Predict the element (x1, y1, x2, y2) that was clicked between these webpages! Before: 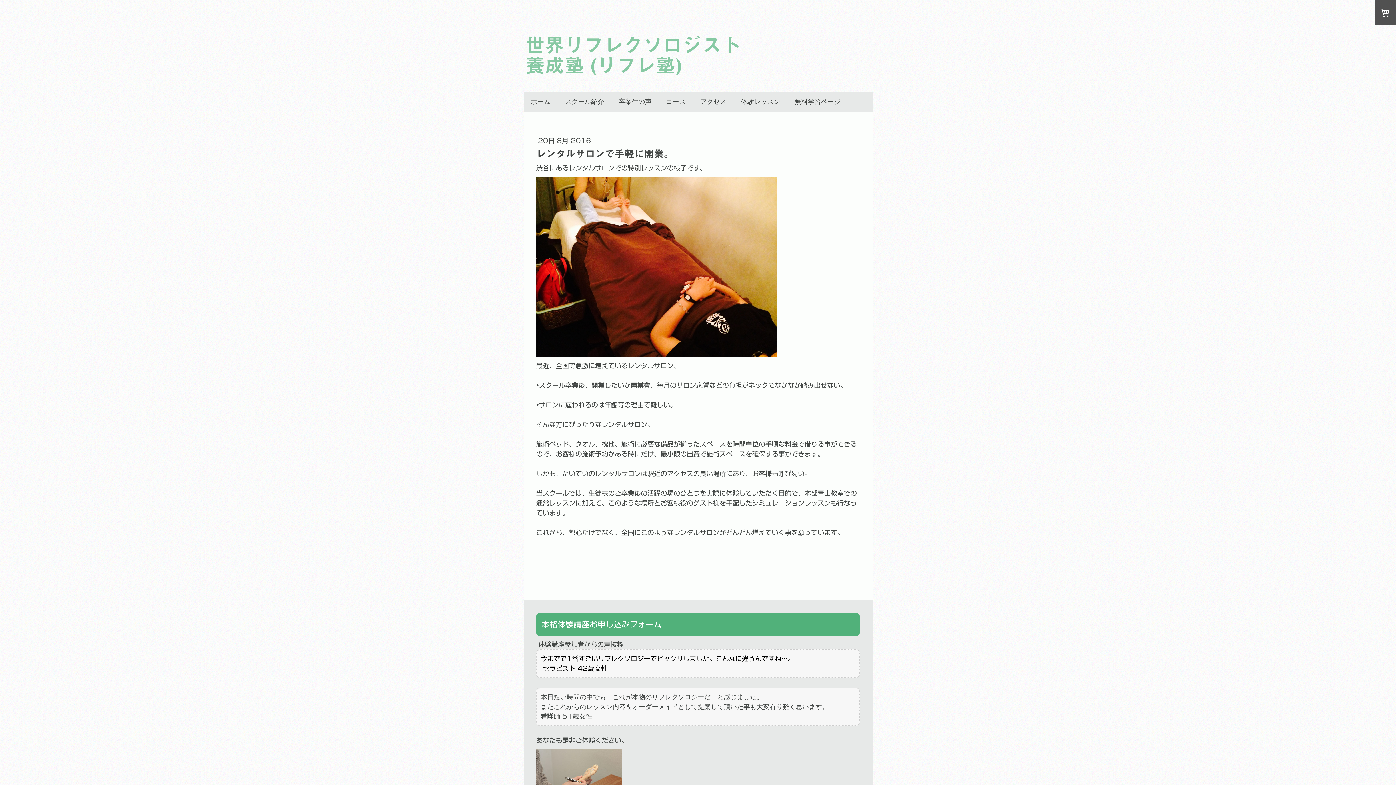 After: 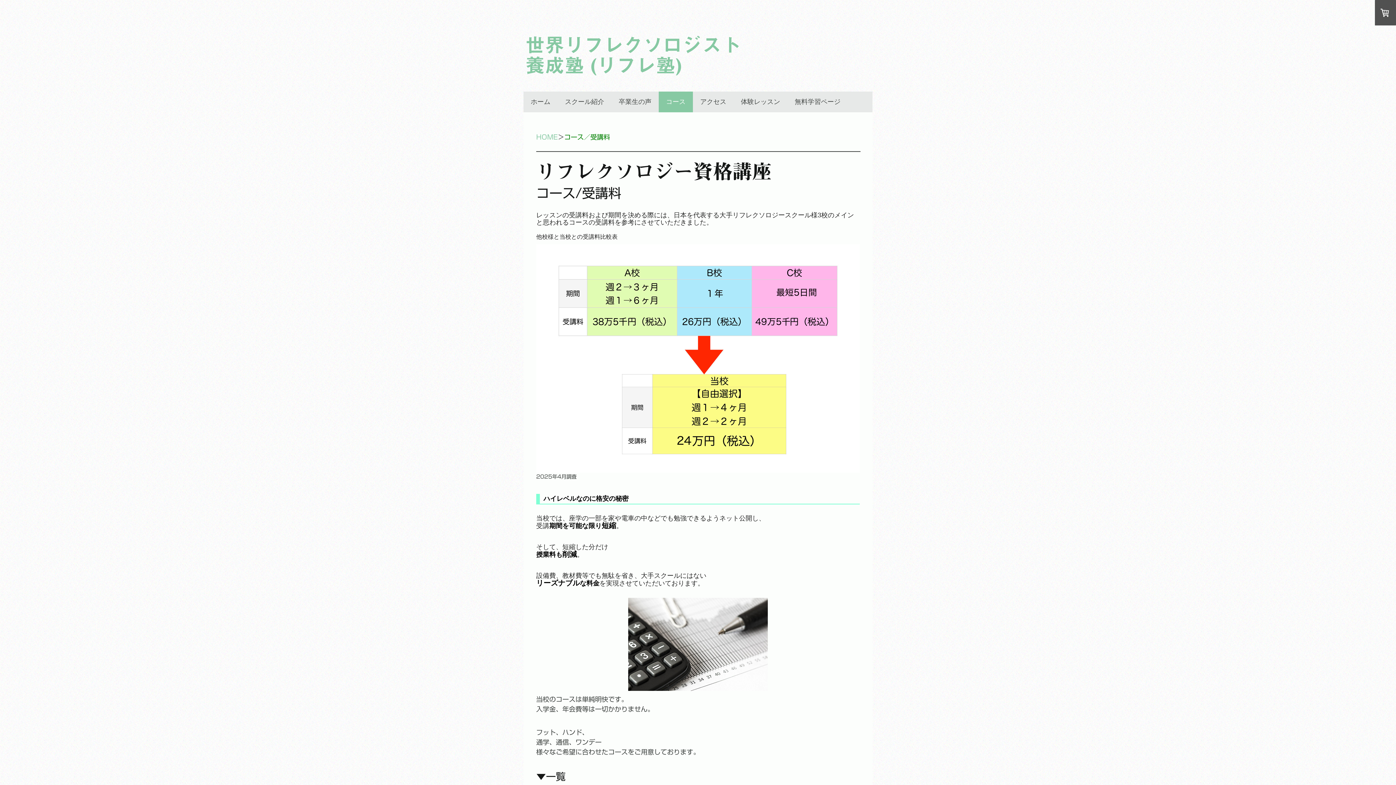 Action: bbox: (658, 91, 693, 112) label: コース